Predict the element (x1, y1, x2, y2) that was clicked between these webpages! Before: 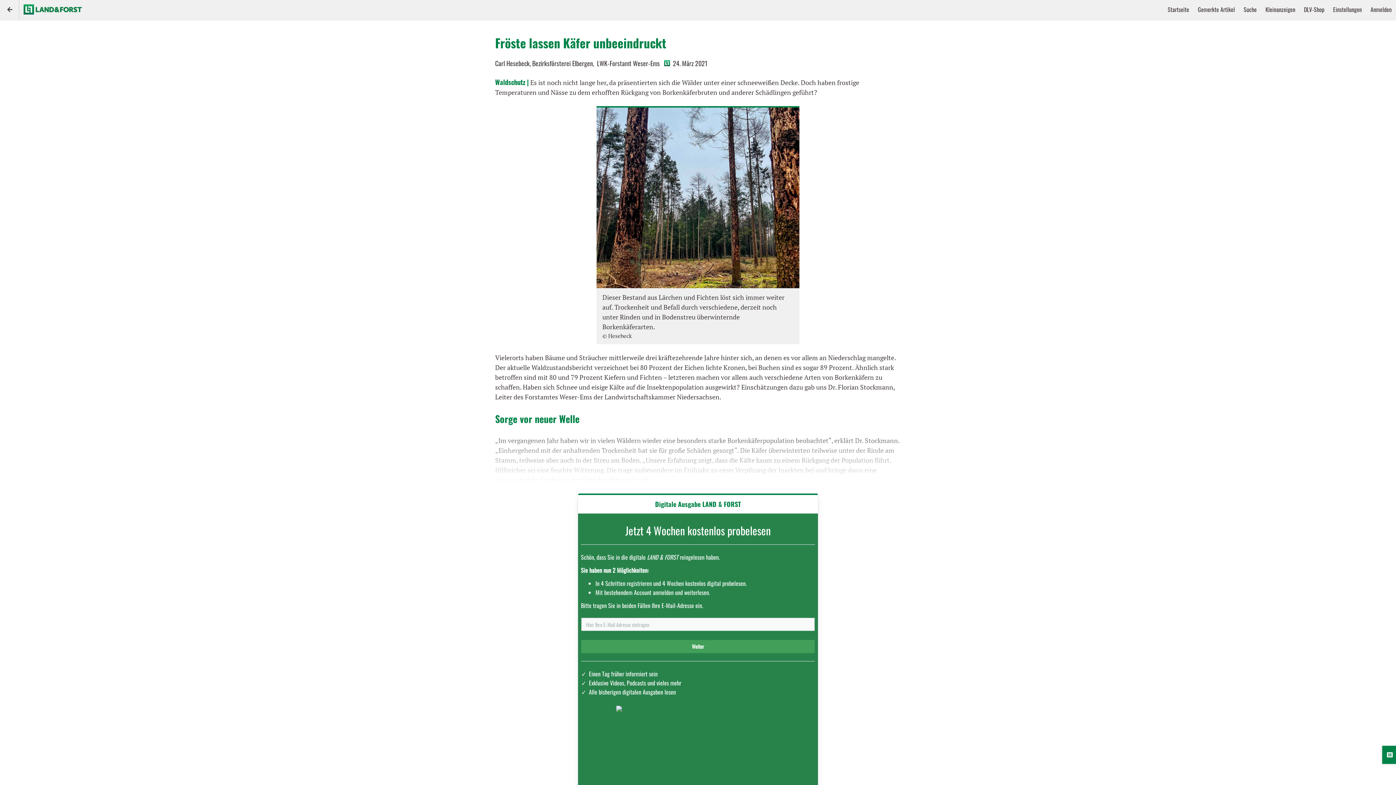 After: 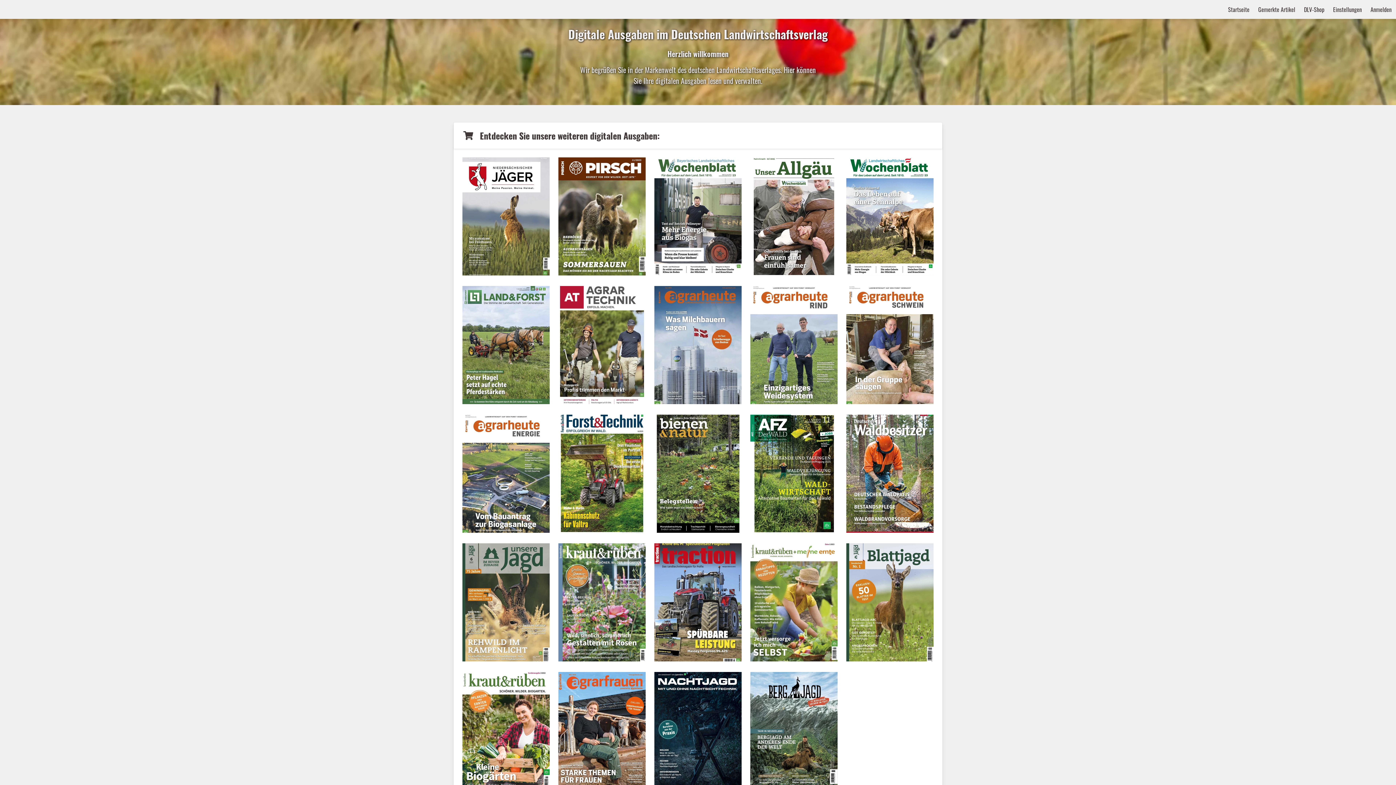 Action: label: Startseite bbox: (1163, 0, 1193, 18)